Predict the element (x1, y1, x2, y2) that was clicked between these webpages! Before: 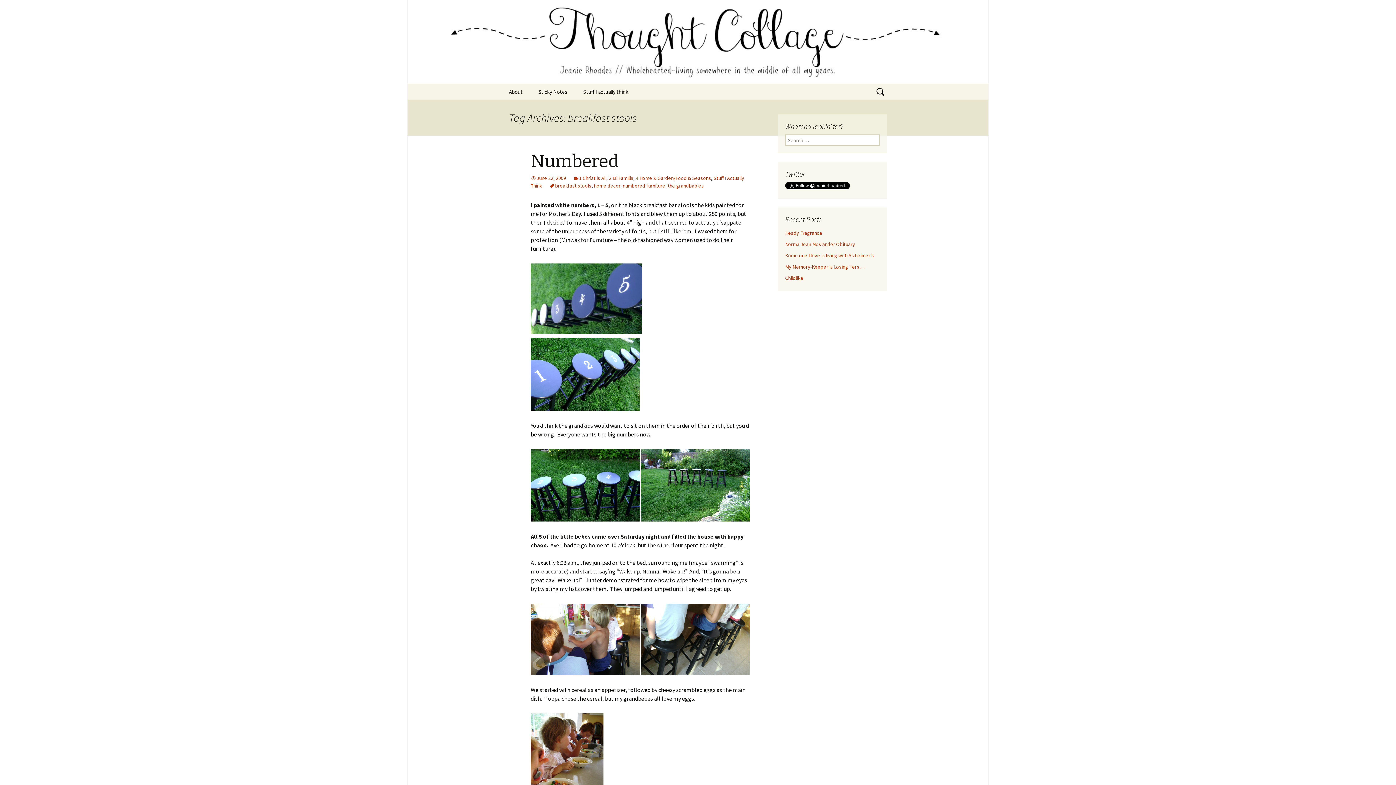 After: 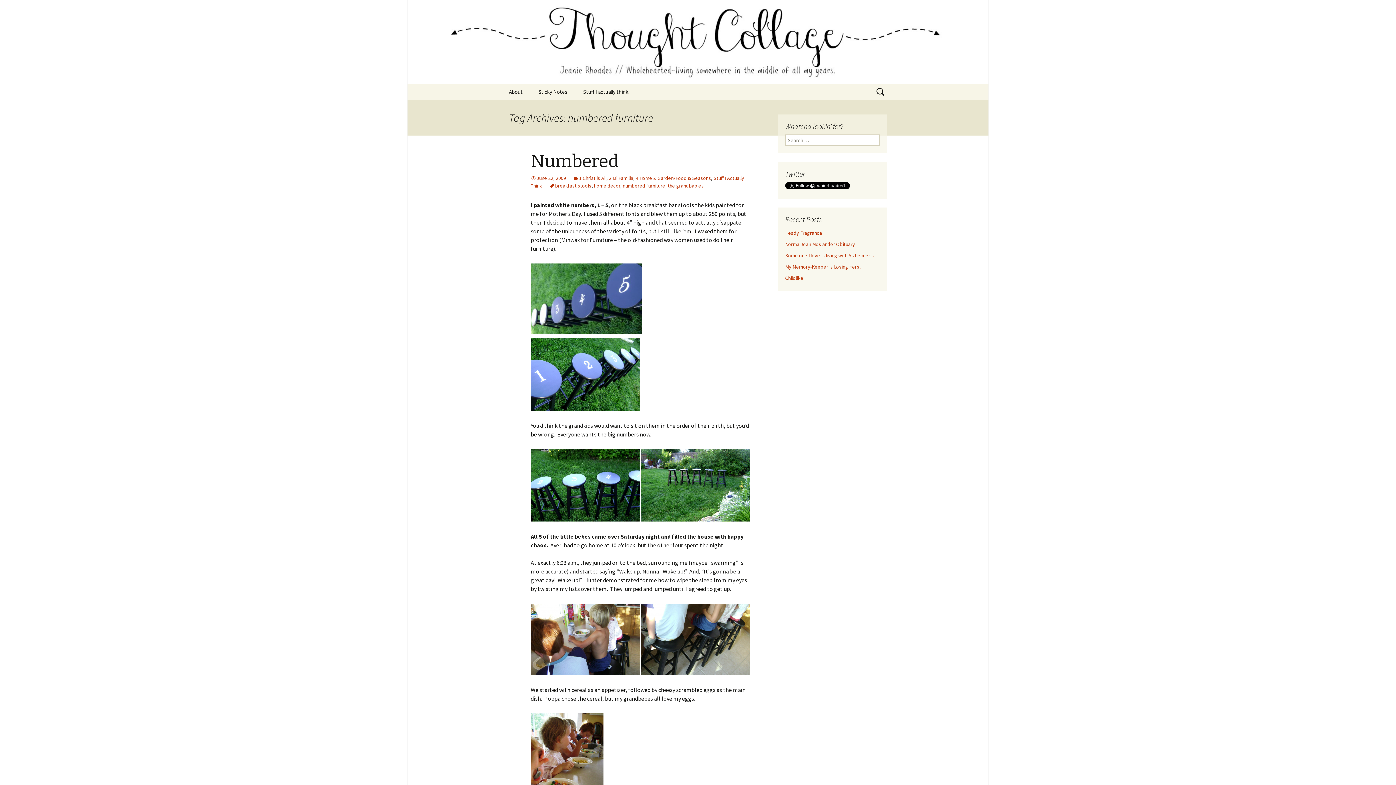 Action: bbox: (622, 182, 665, 189) label: numbered furniture